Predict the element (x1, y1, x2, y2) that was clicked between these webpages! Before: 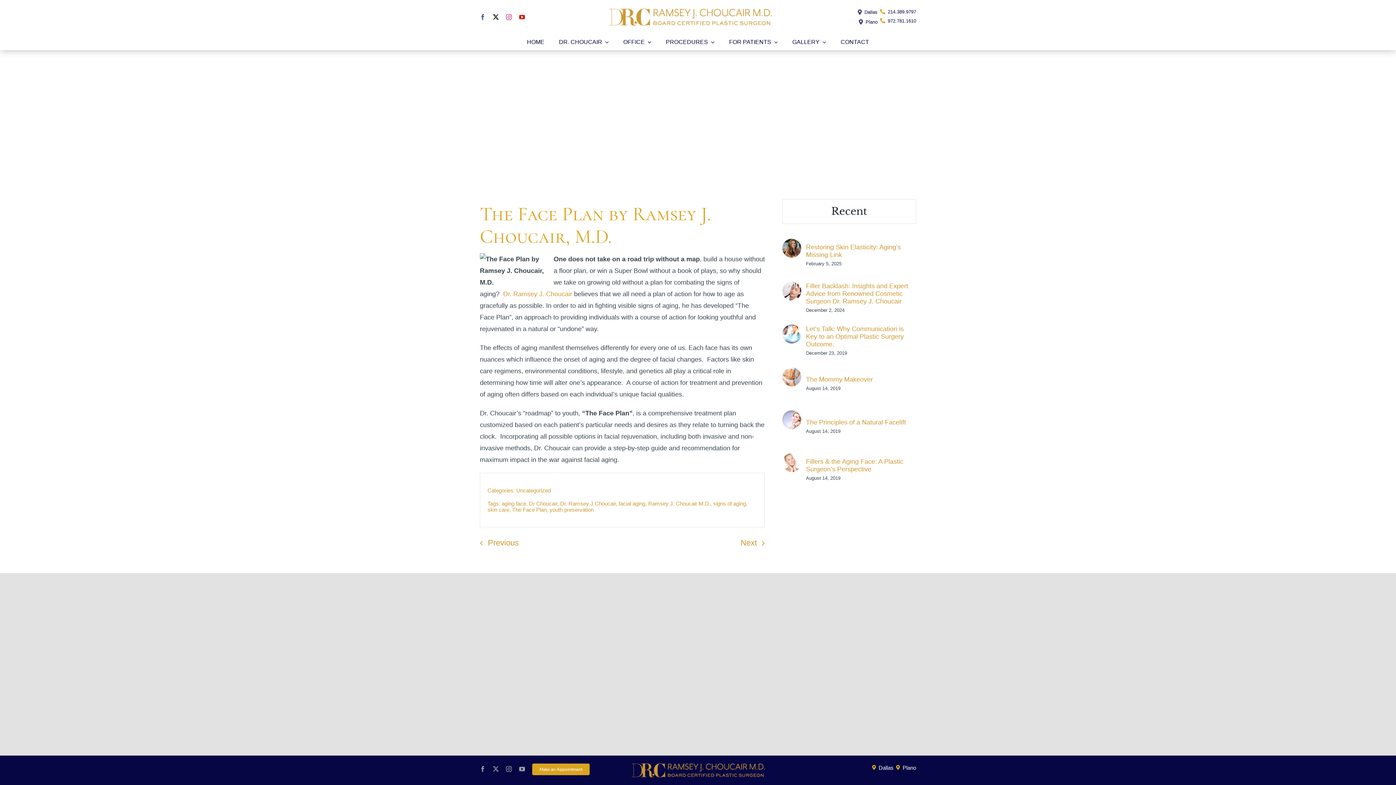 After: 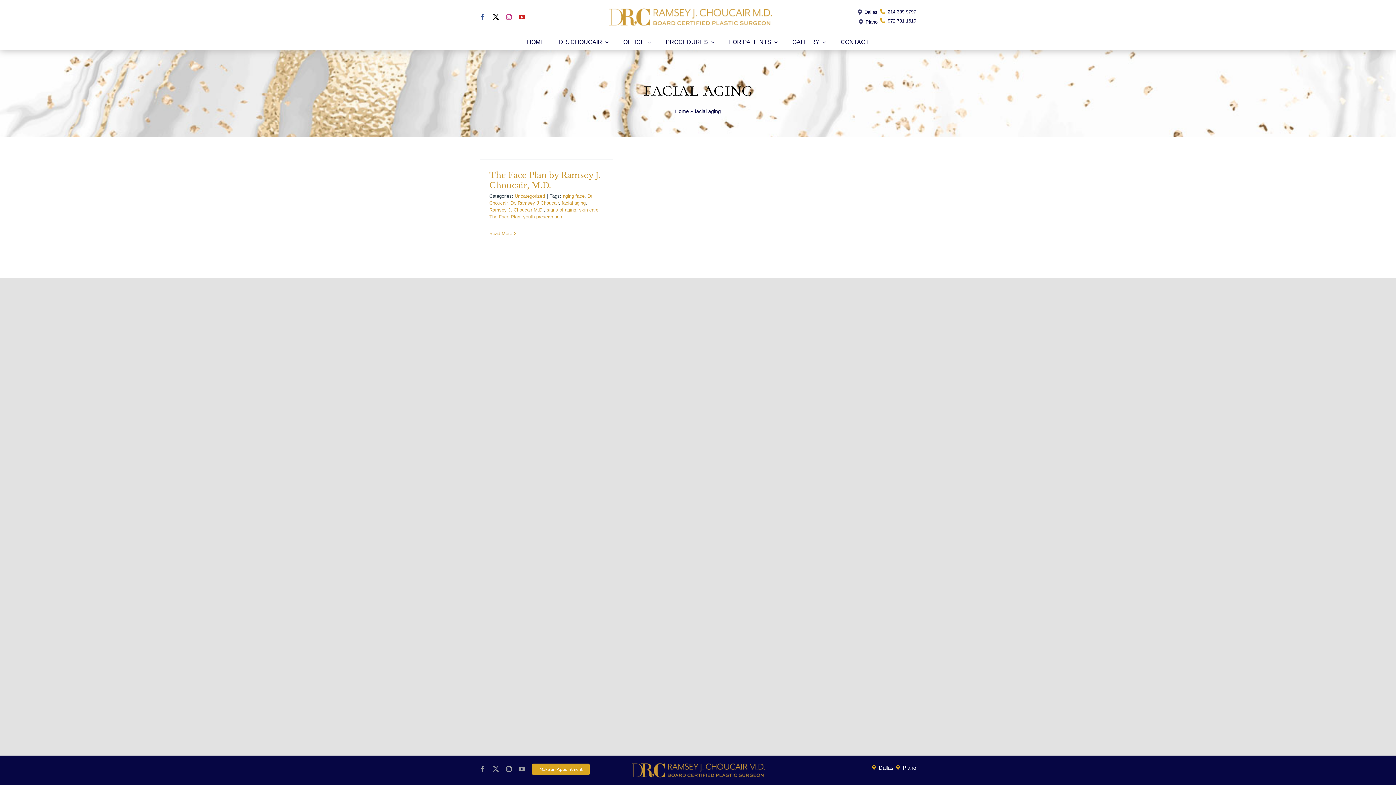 Action: label: facial aging bbox: (618, 500, 645, 506)